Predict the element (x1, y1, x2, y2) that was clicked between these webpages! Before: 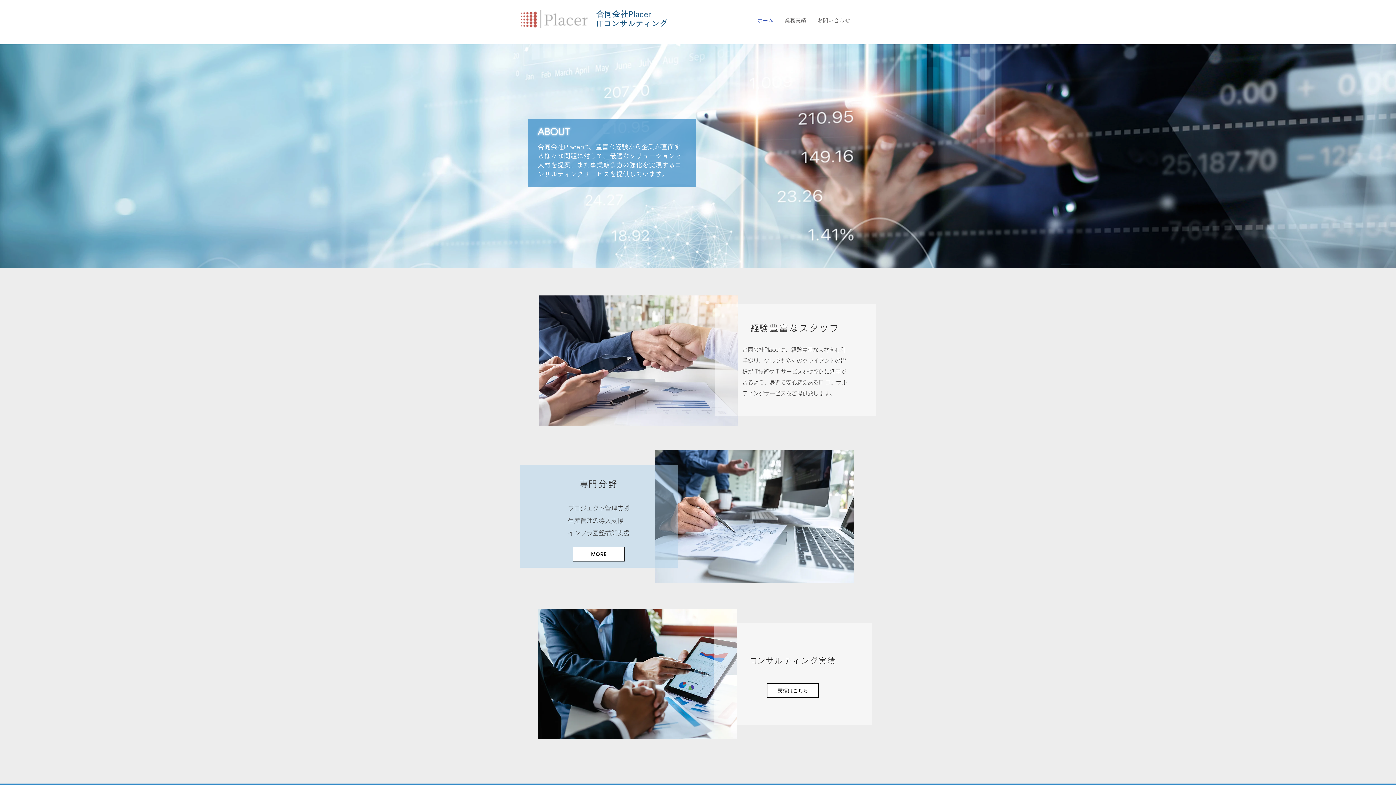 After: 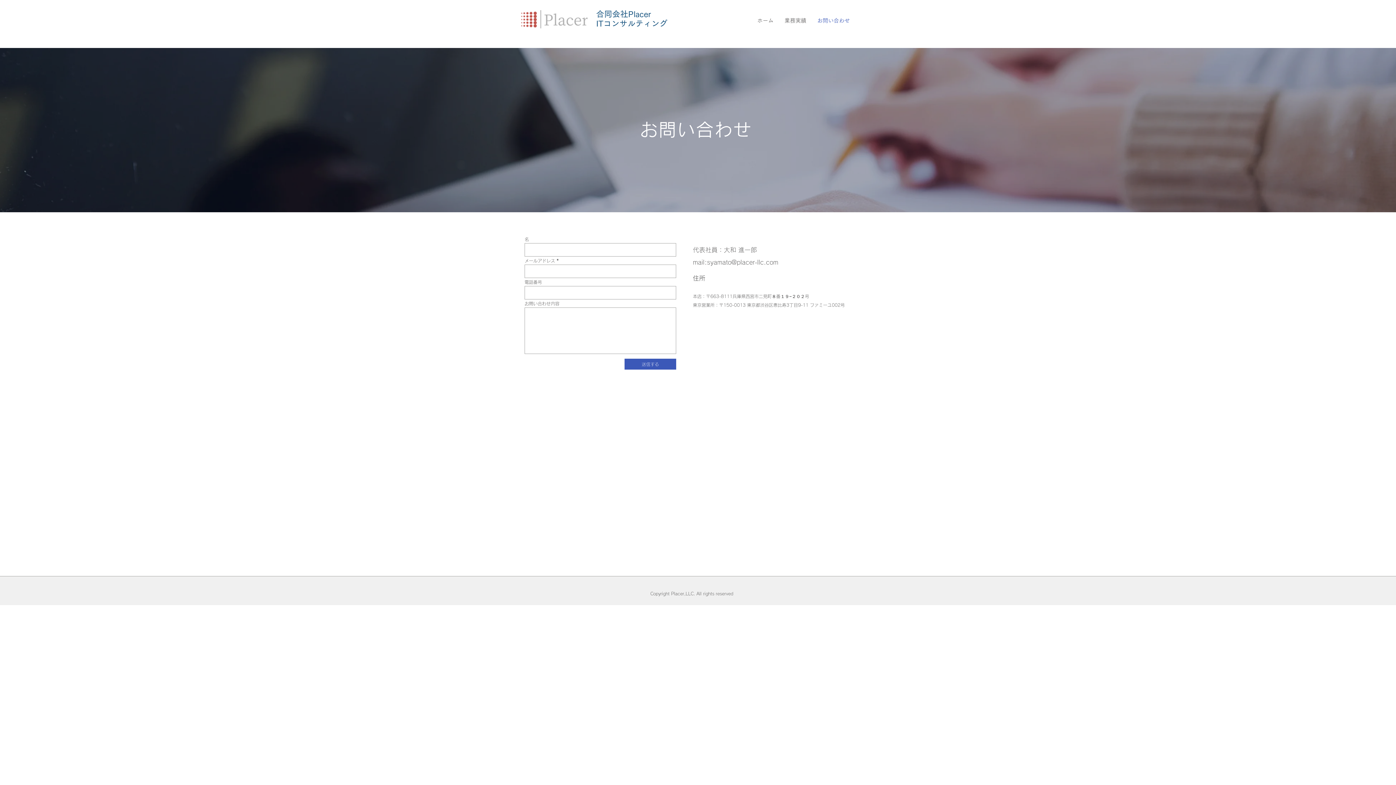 Action: bbox: (812, 15, 855, 25) label: お問い合わせ